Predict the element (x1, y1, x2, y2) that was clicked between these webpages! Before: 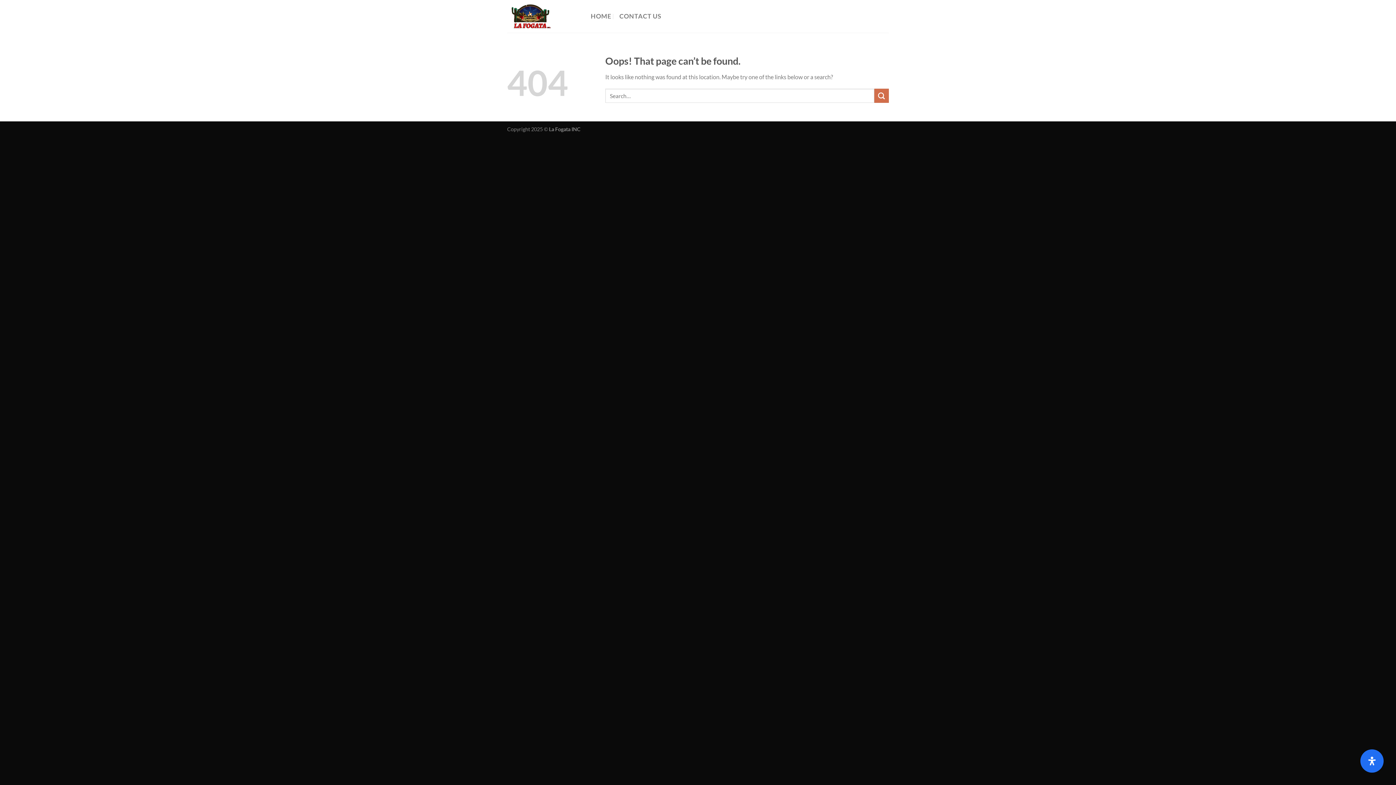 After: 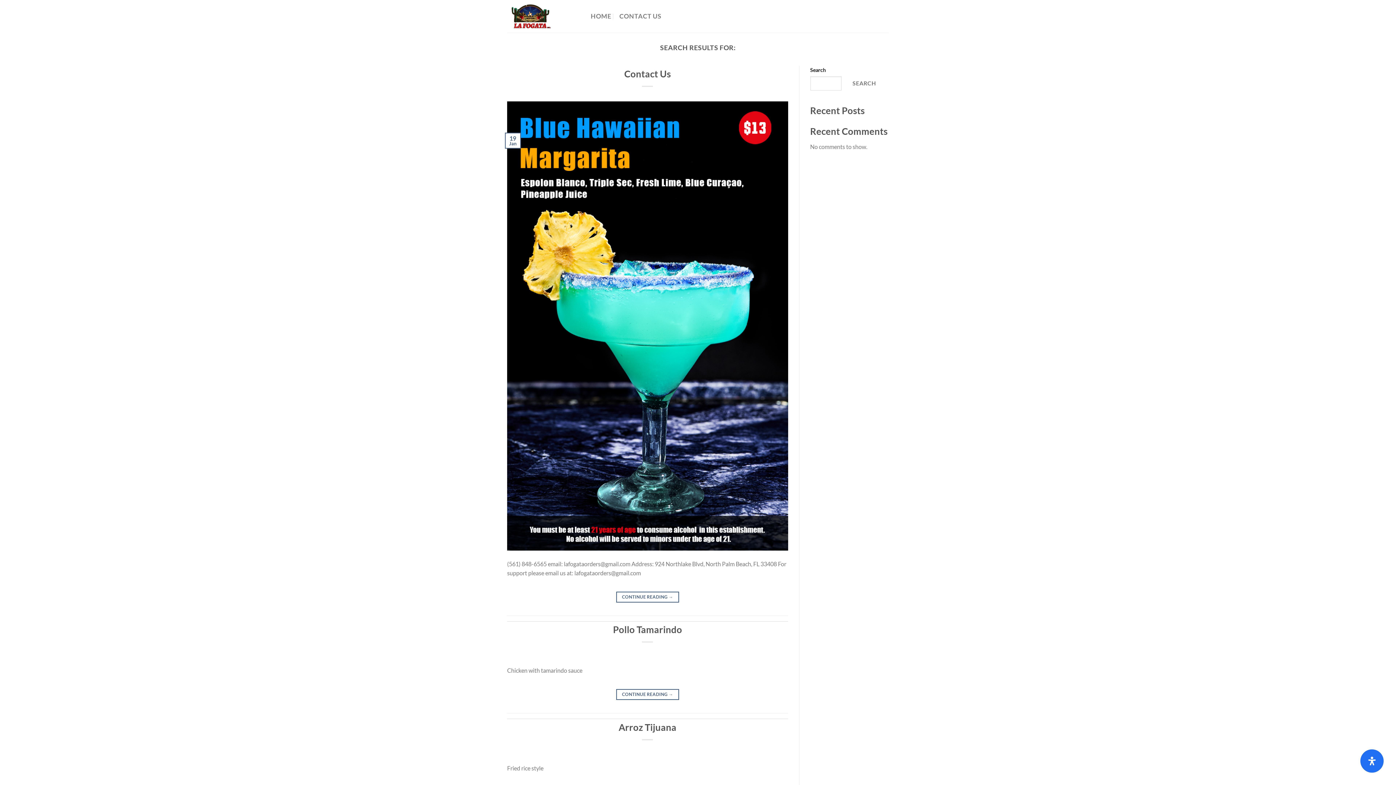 Action: bbox: (874, 88, 889, 103) label: Submit